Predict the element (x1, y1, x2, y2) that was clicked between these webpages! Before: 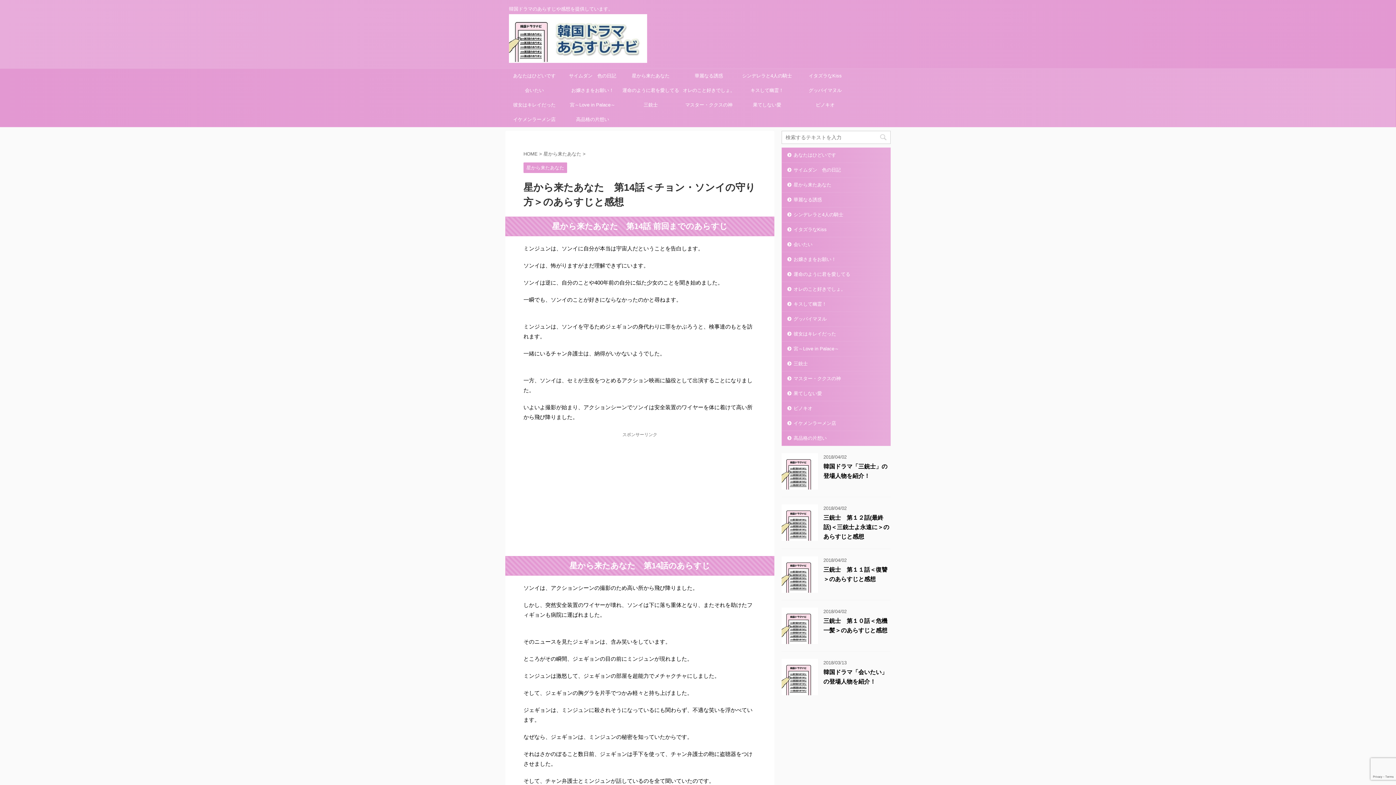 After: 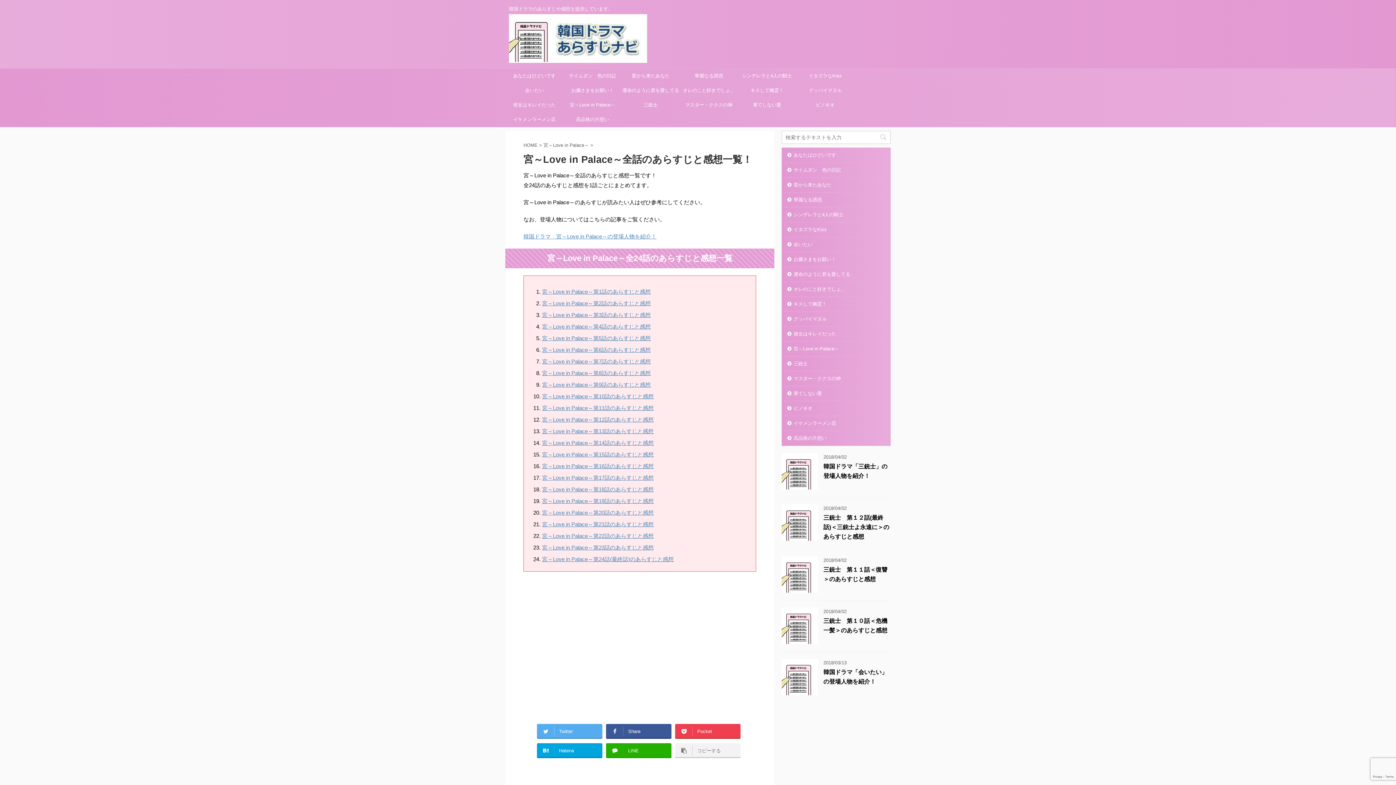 Action: label: 宮～Love in Palace～ bbox: (563, 97, 621, 112)